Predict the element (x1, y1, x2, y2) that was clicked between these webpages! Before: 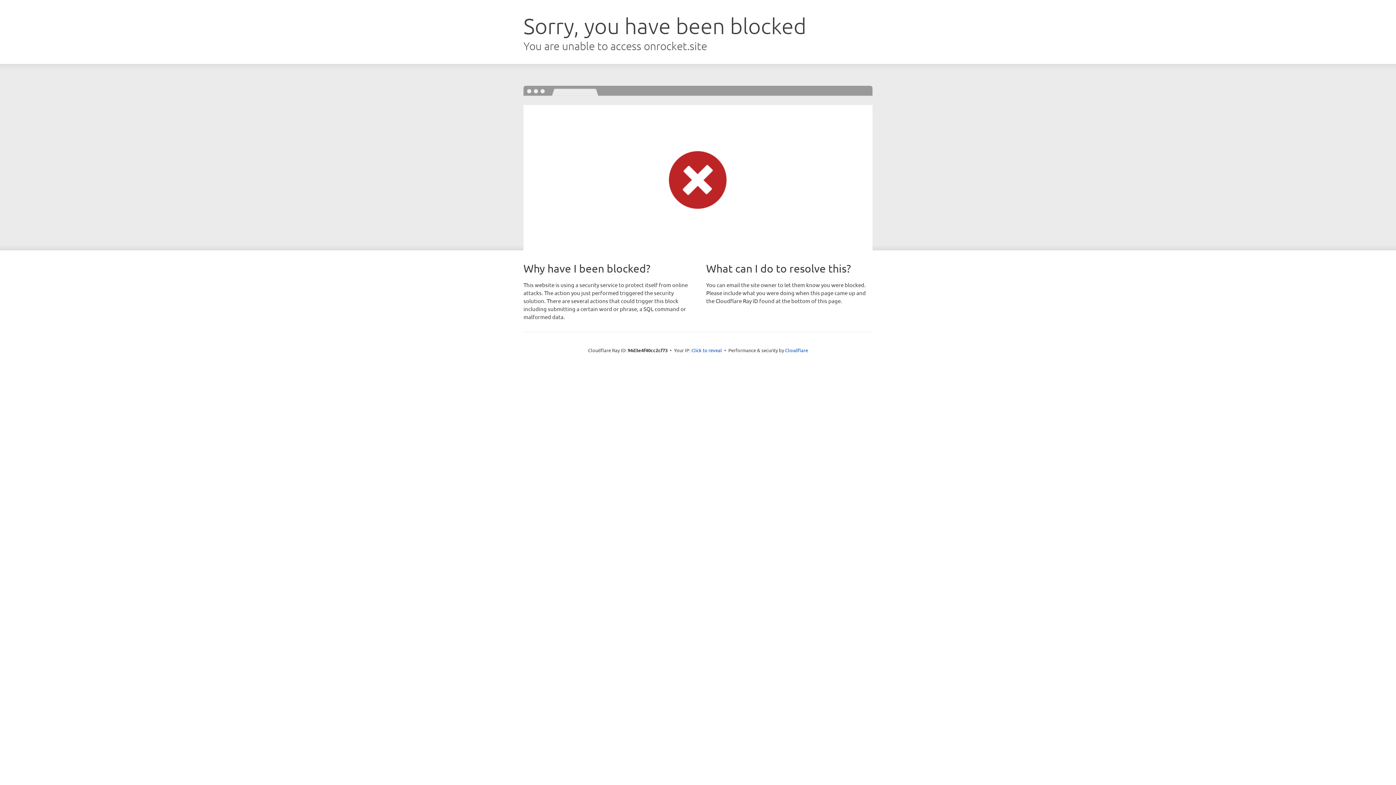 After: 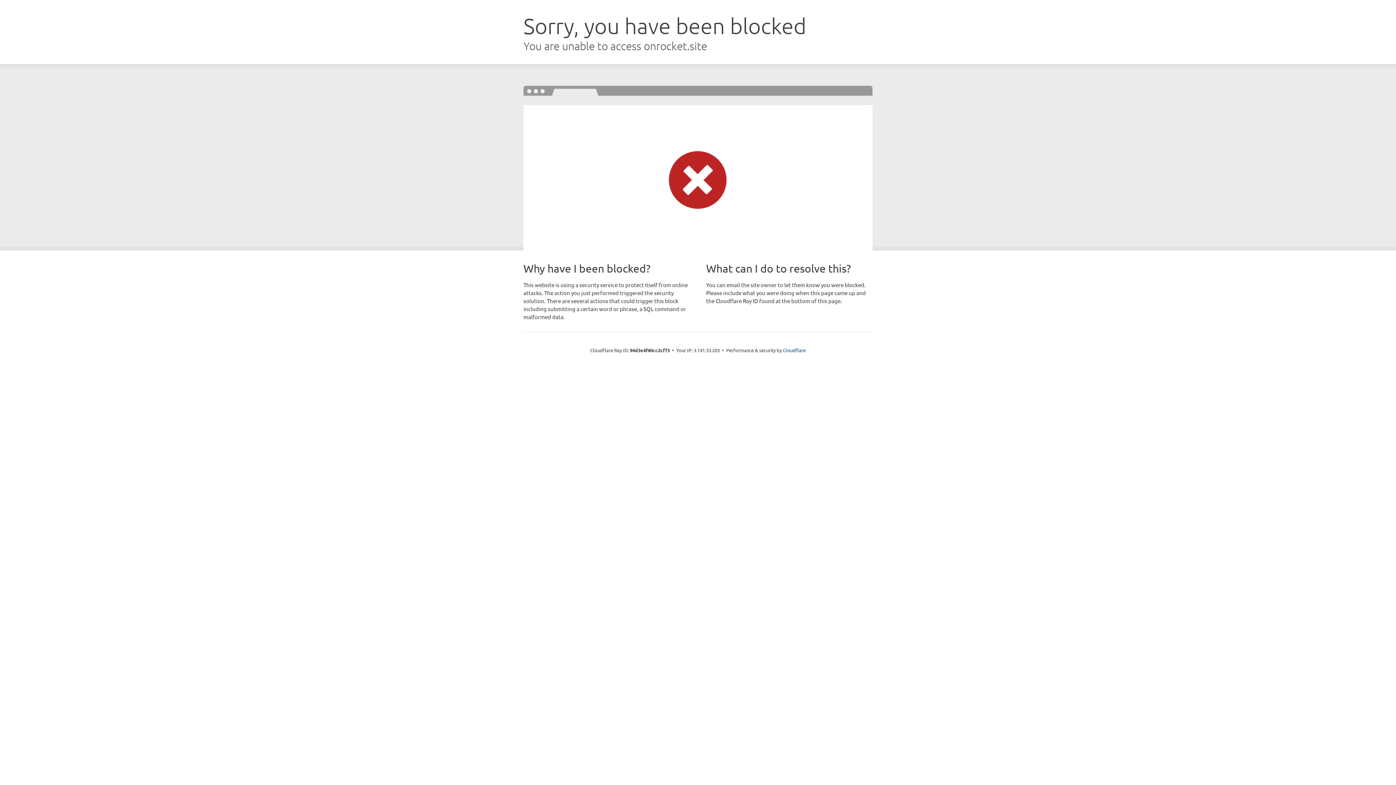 Action: bbox: (691, 346, 722, 353) label: Click to reveal